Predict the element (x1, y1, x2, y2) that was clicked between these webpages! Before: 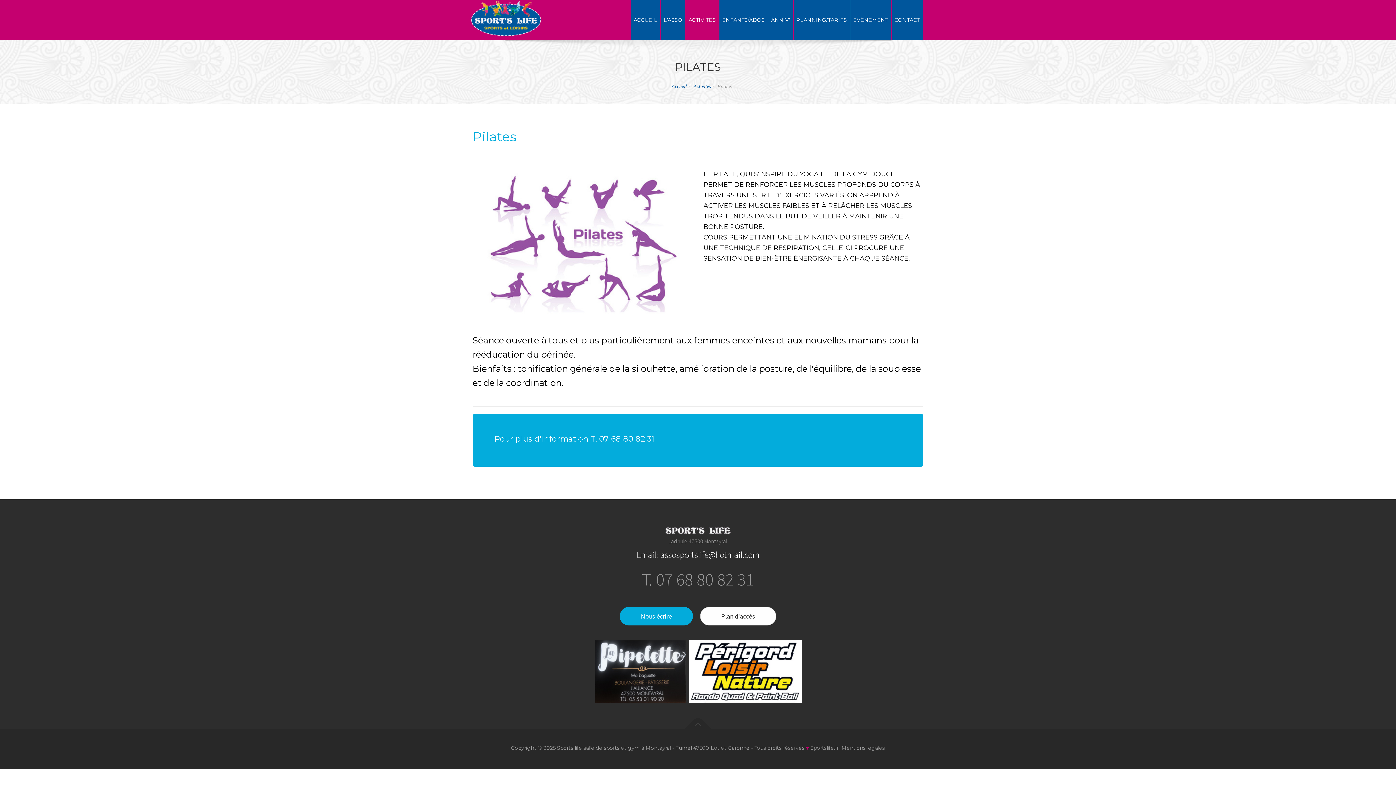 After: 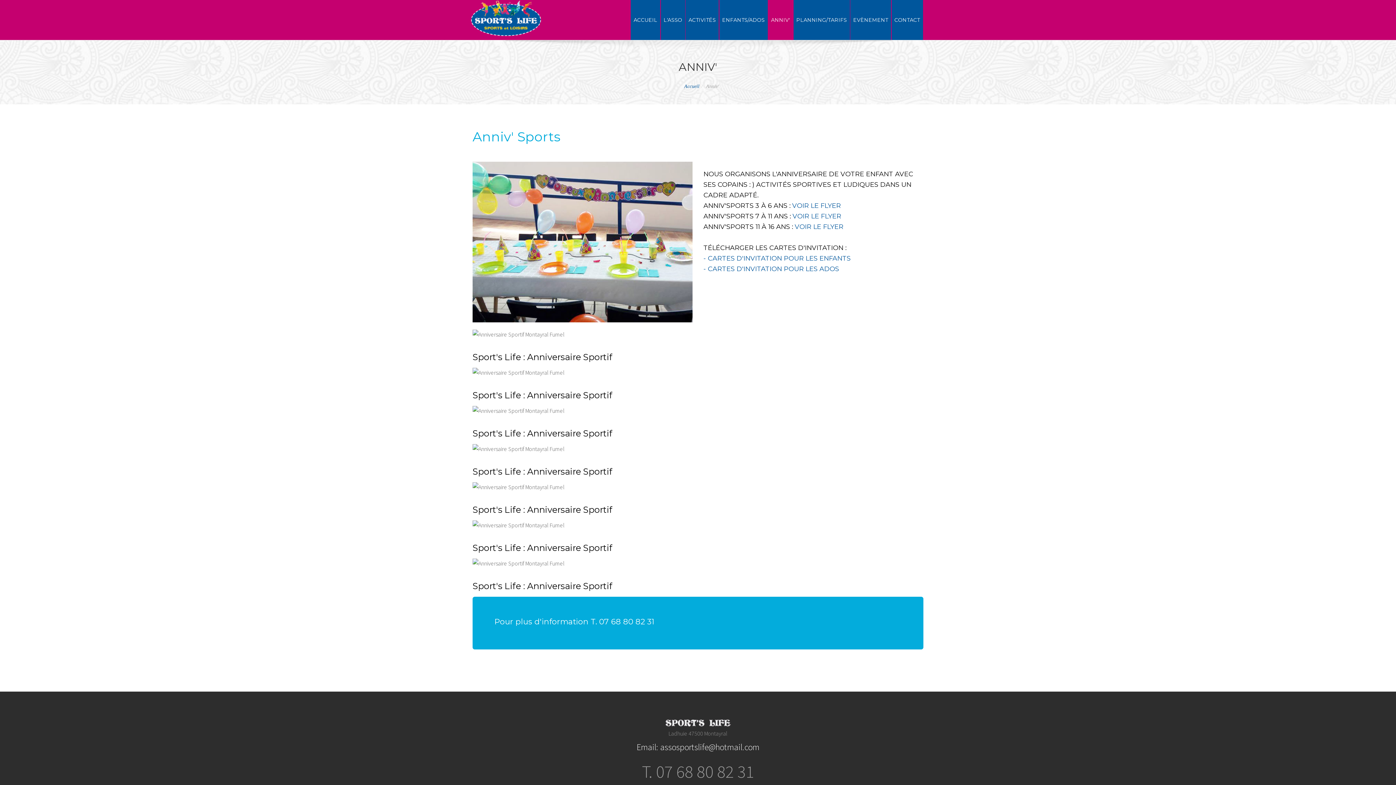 Action: bbox: (768, 0, 793, 40) label: ANNIV'